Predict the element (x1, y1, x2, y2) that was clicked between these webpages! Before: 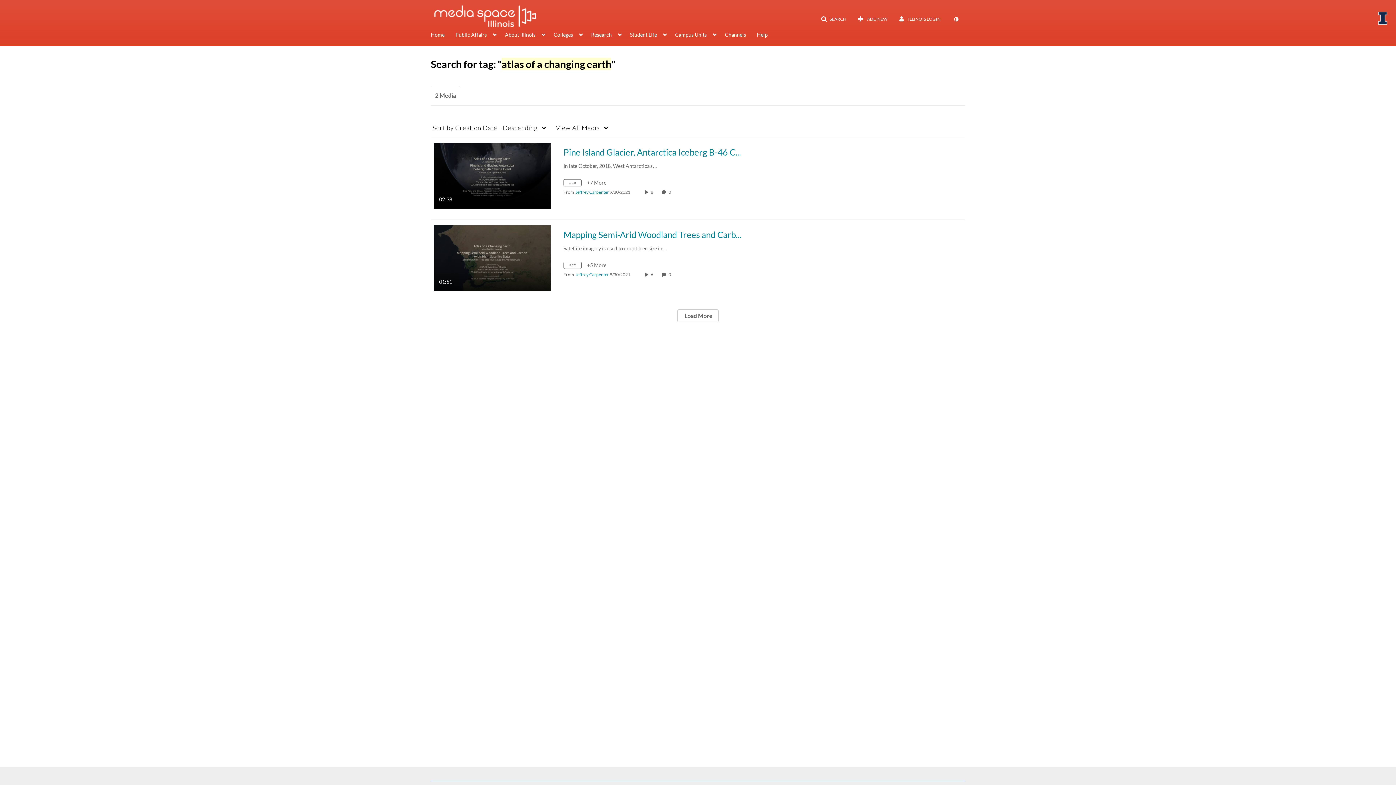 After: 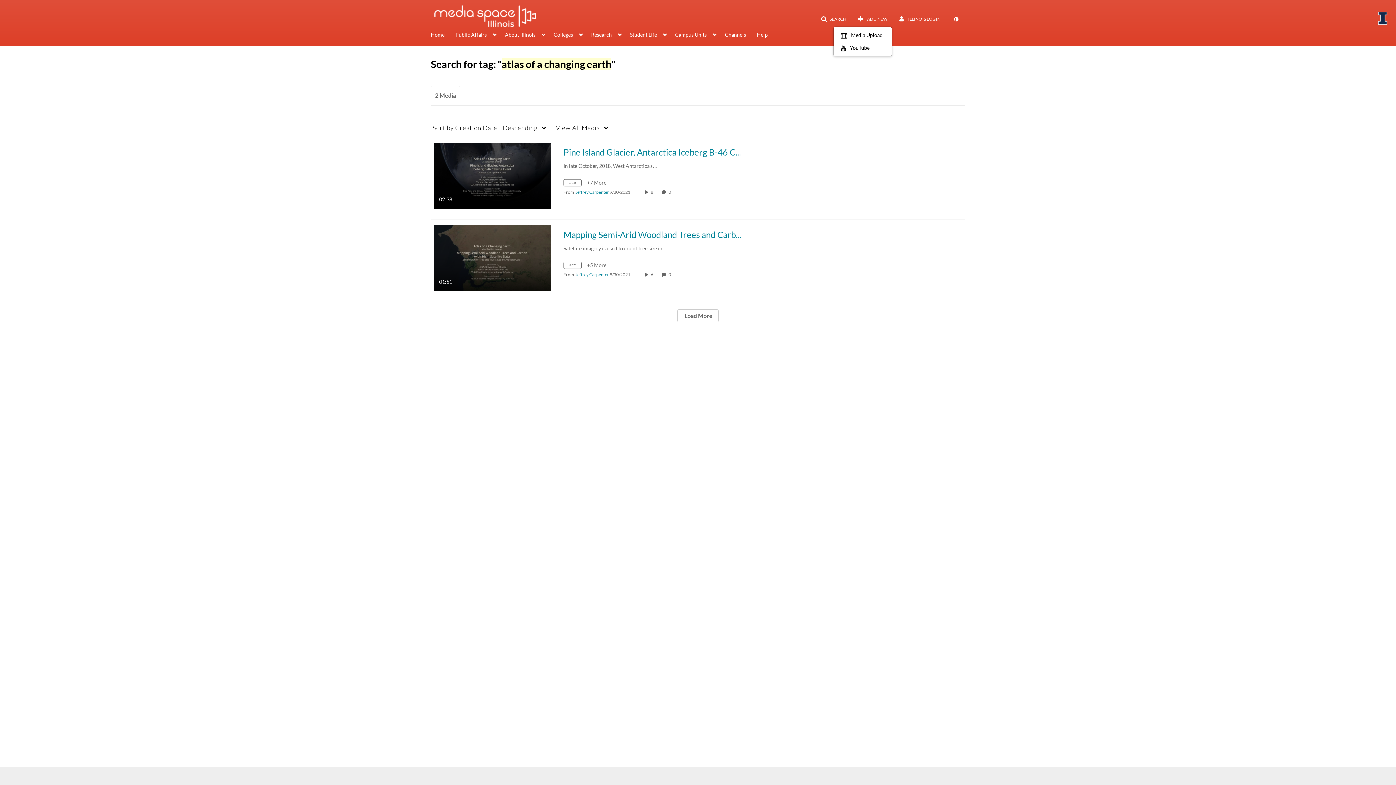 Action: bbox: (853, 12, 892, 25) label:  ADD NEW